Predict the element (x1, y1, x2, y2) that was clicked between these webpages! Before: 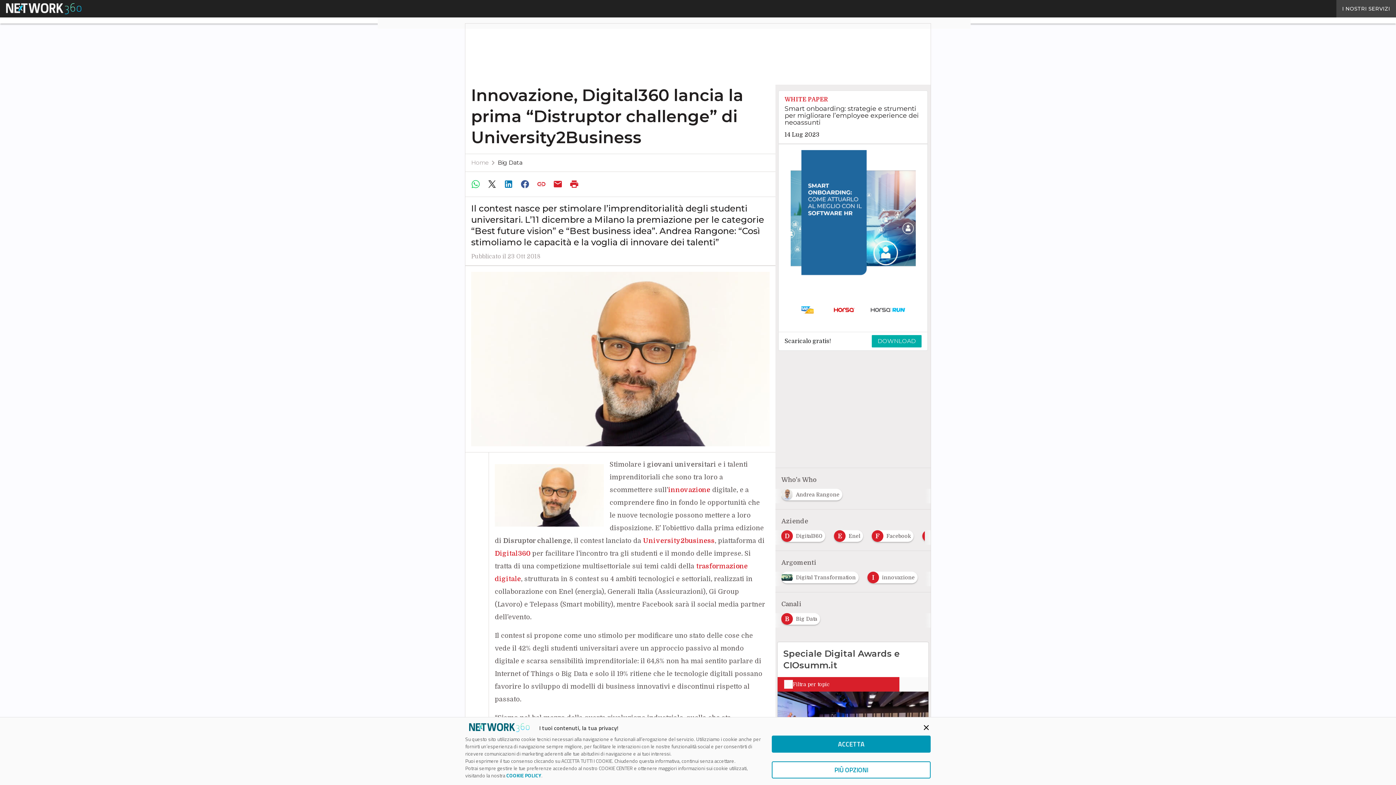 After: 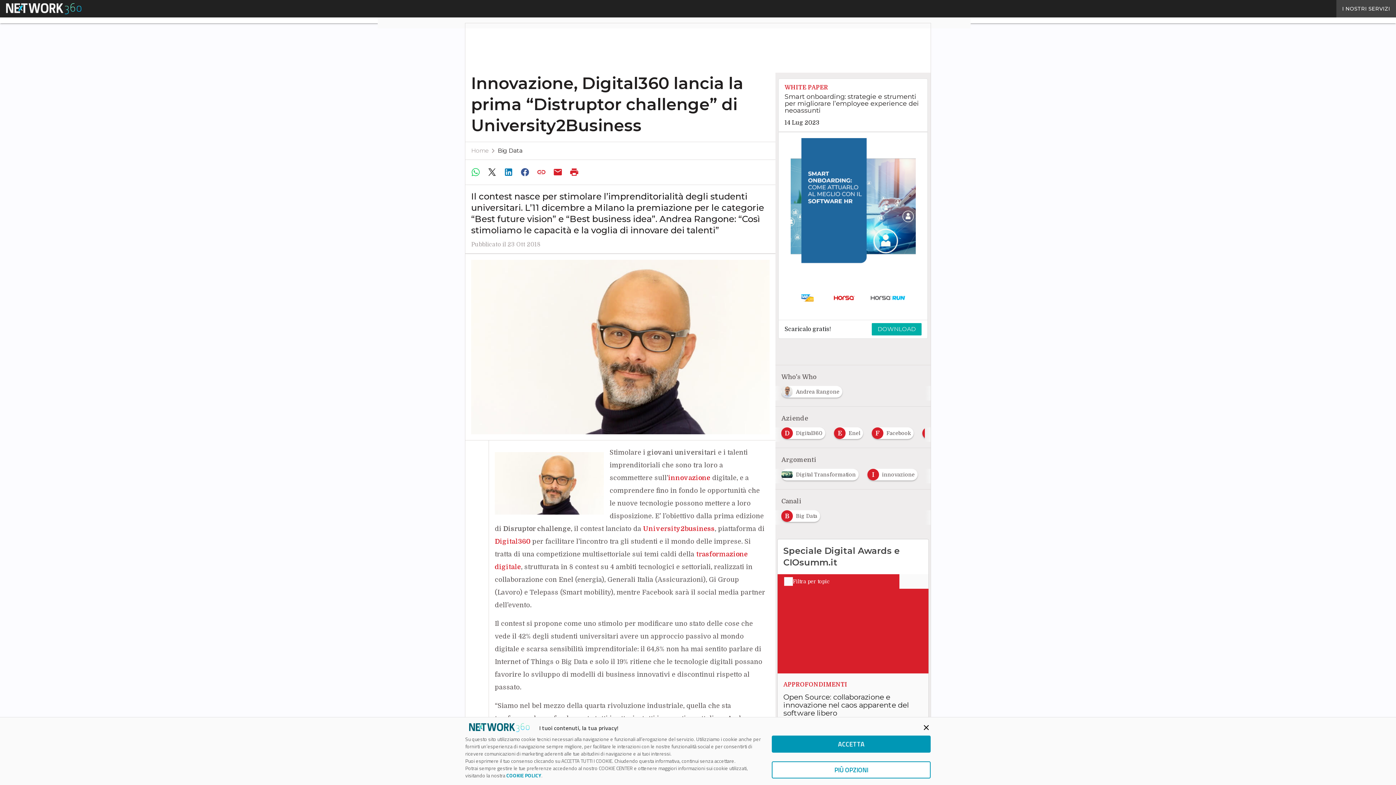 Action: bbox: (517, 177, 534, 191)